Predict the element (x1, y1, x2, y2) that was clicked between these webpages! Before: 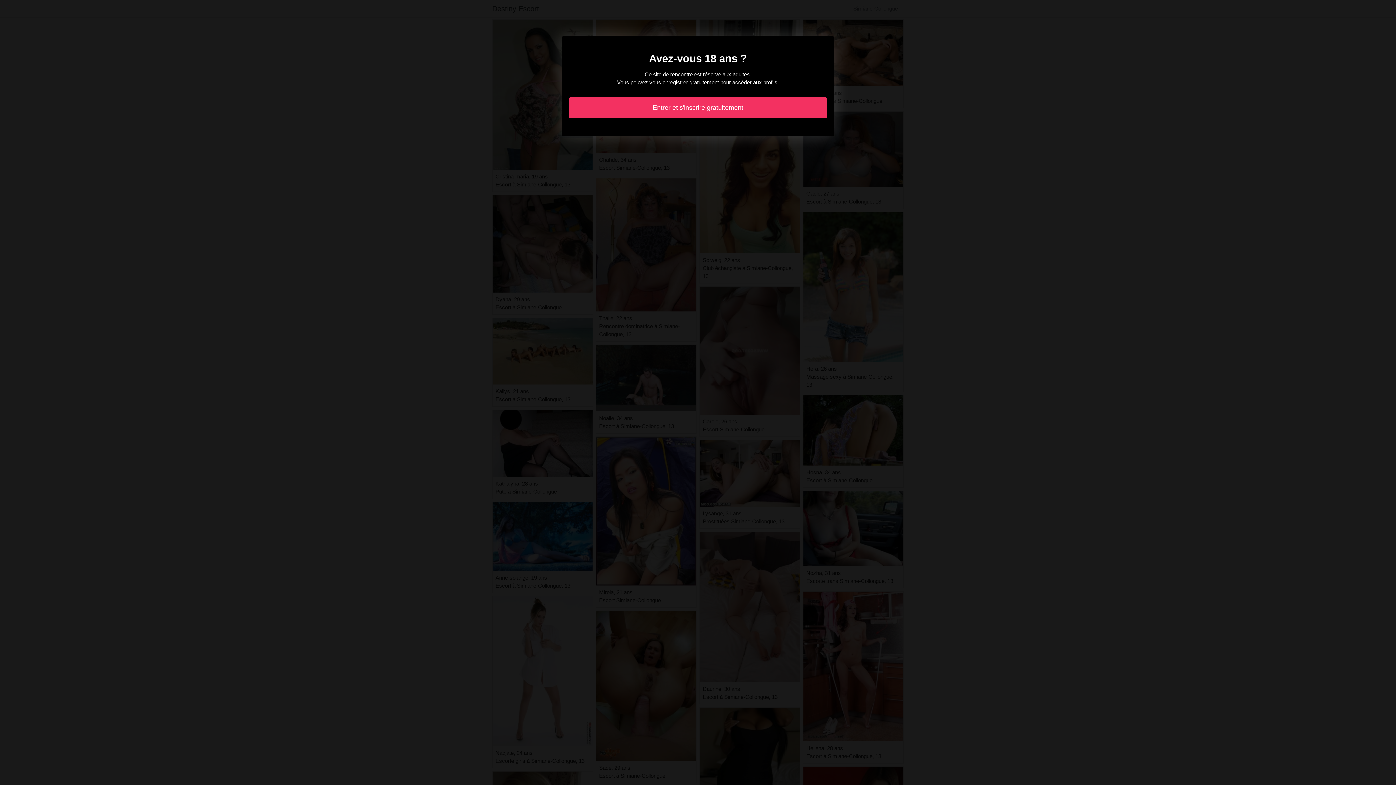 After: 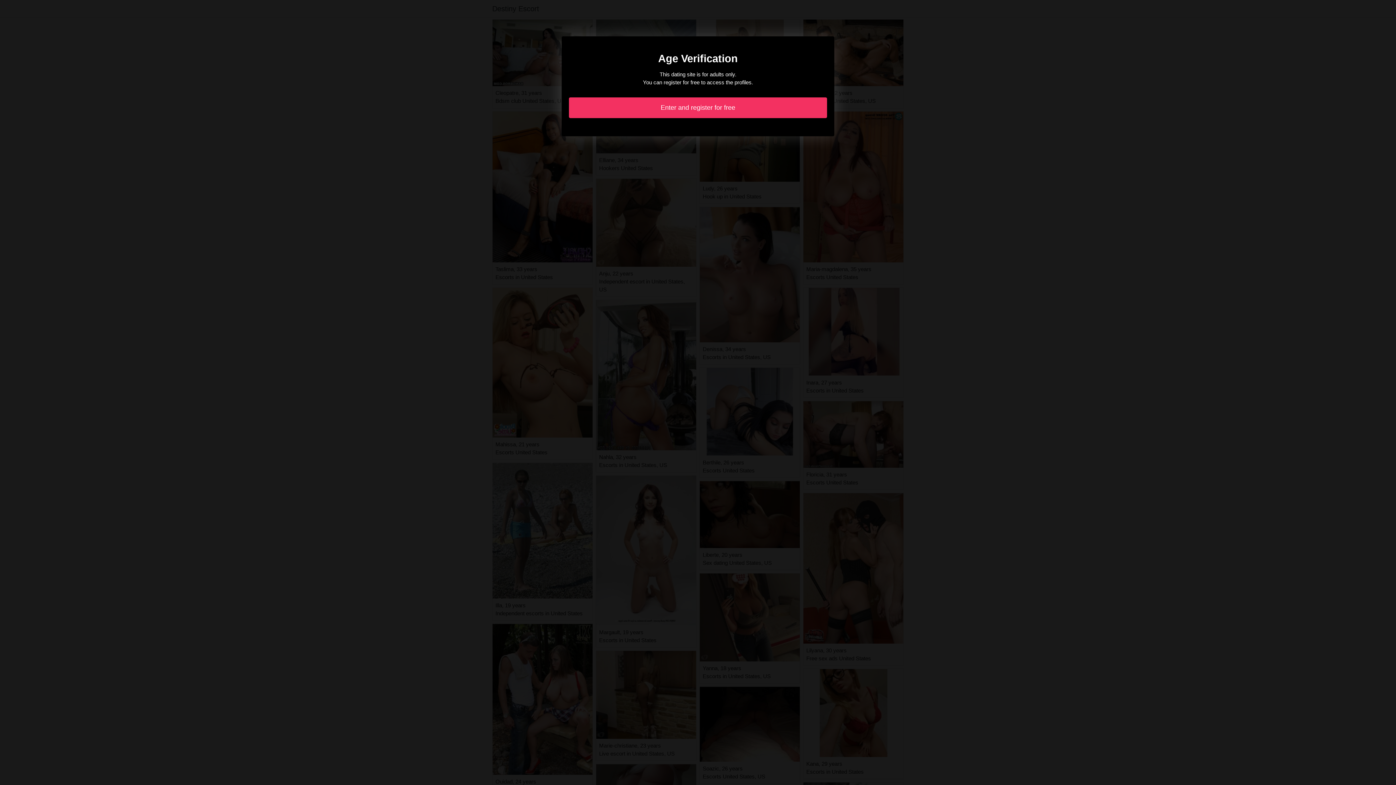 Action: bbox: (569, 97, 827, 118) label: Entrer et s'inscrire gratuitement